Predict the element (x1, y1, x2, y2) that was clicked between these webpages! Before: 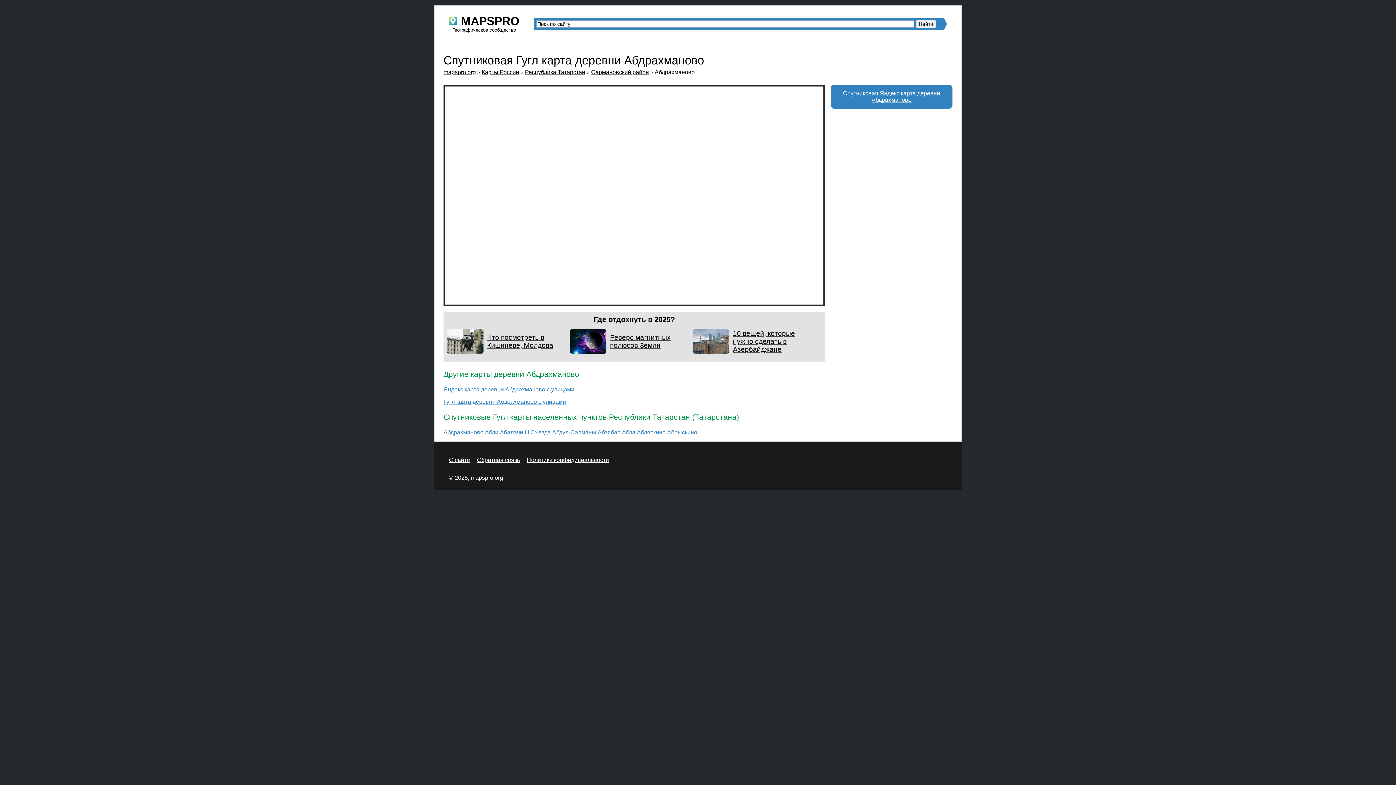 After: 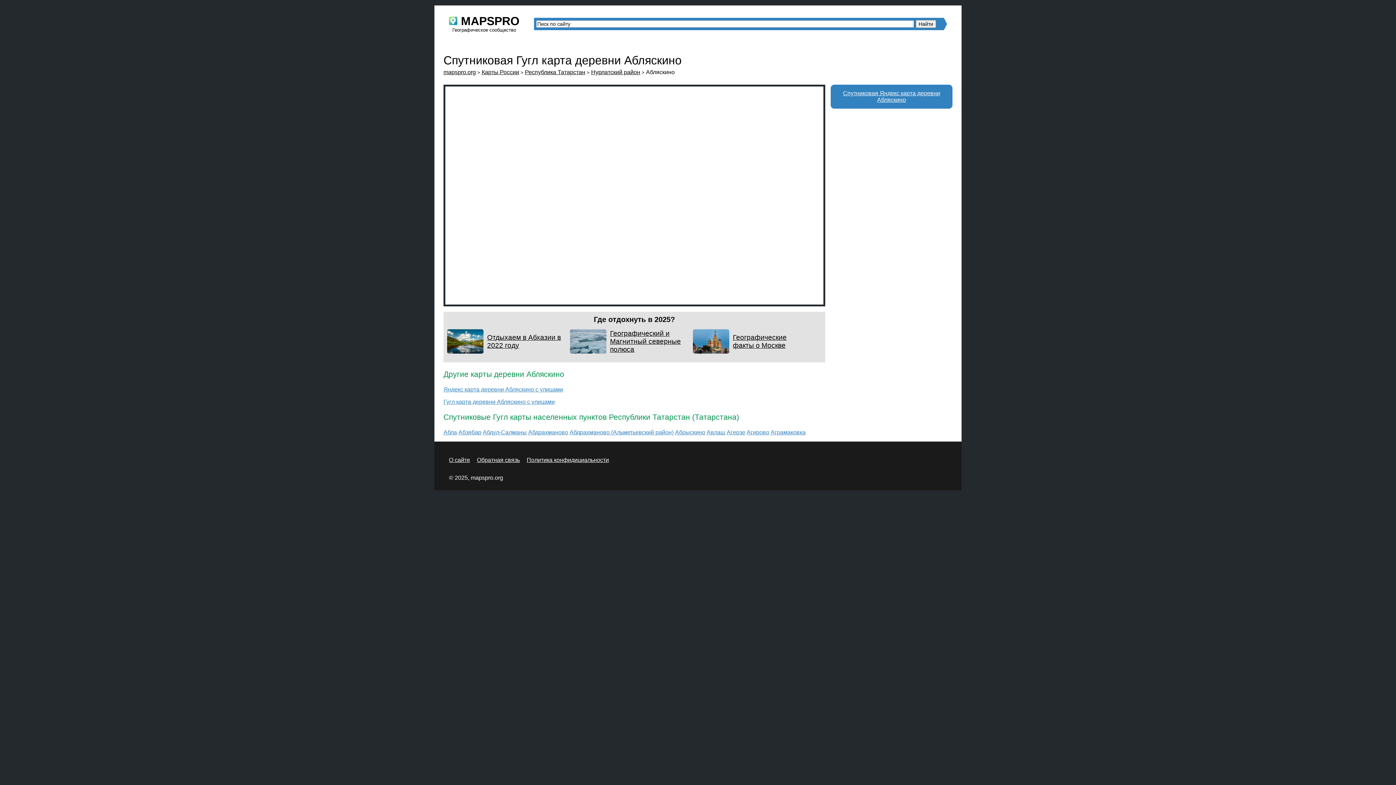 Action: bbox: (637, 429, 665, 435) label: Абляскино